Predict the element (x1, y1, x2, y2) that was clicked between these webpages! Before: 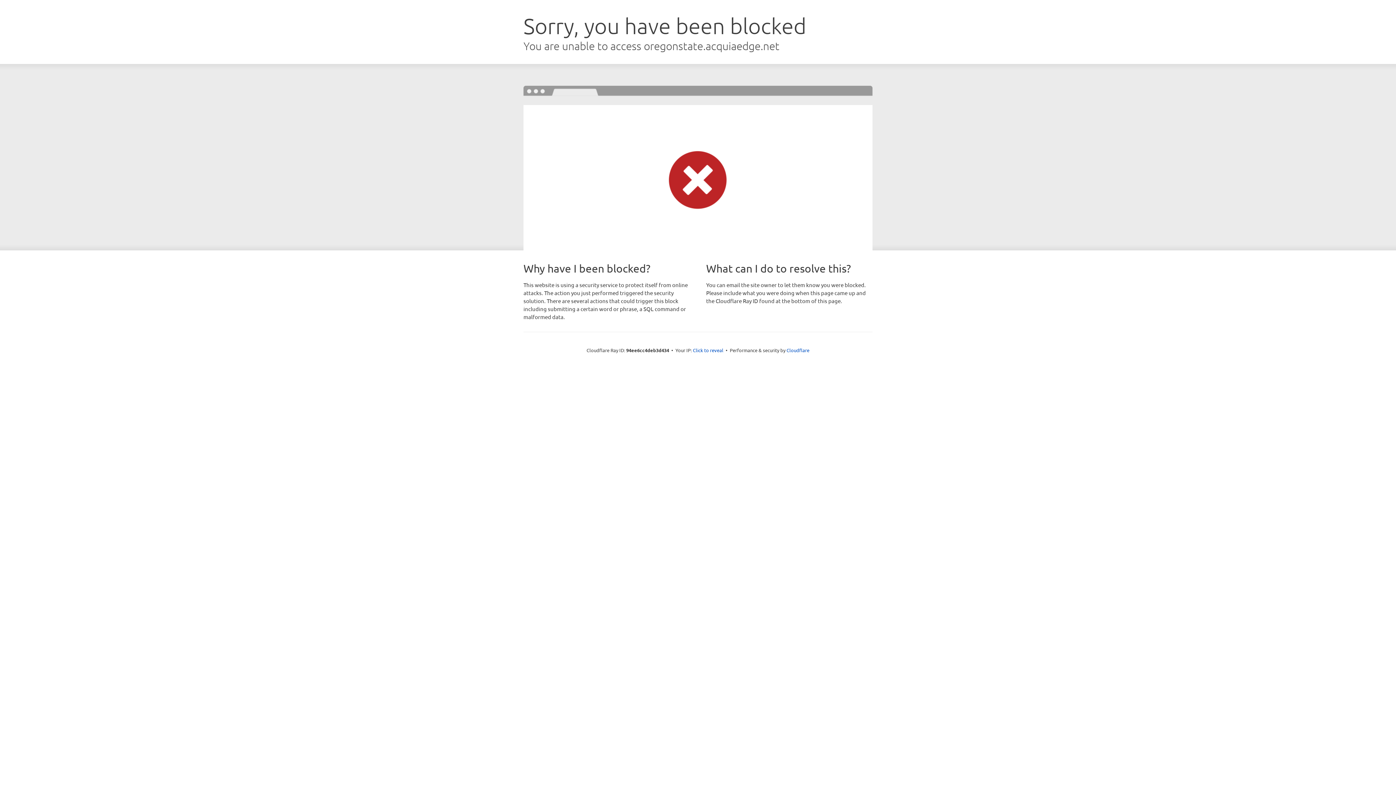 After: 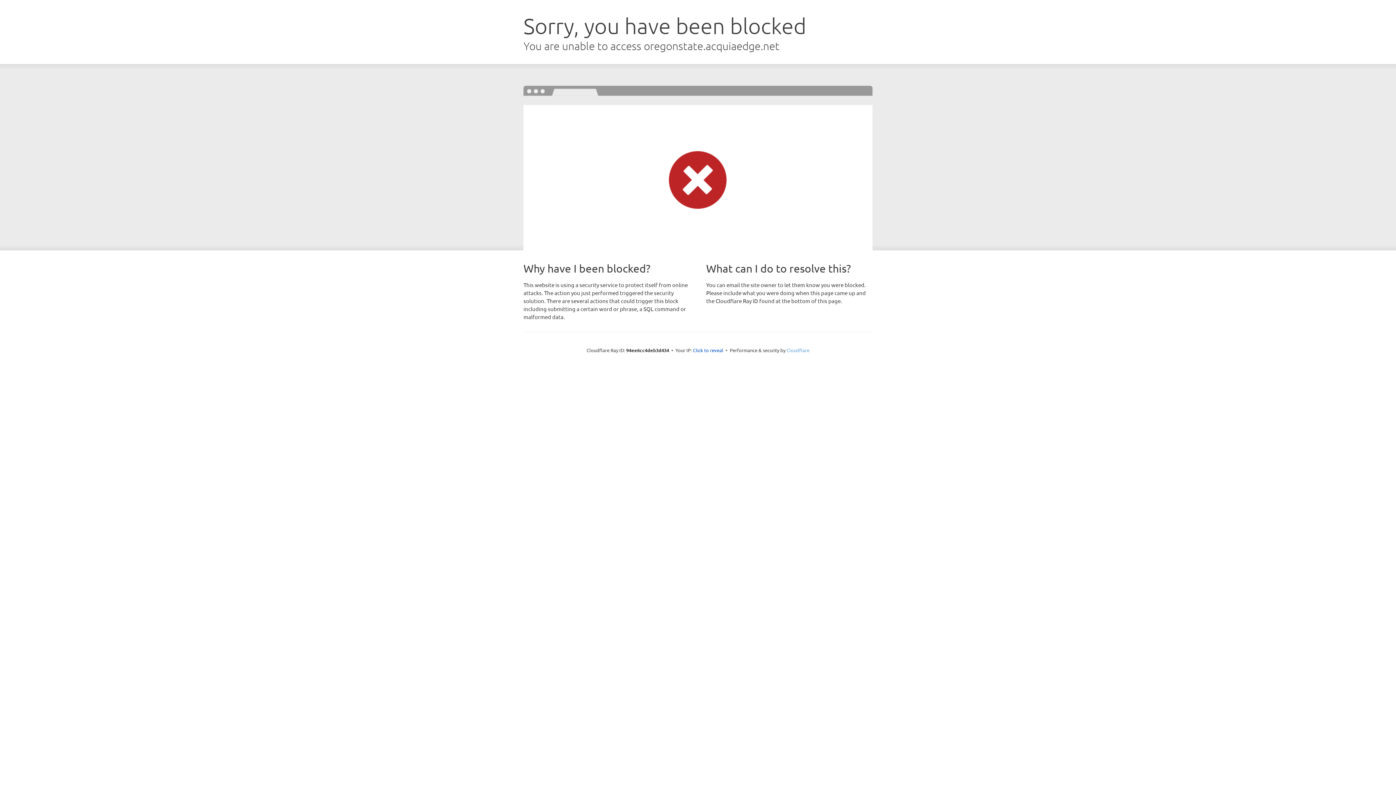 Action: bbox: (786, 347, 809, 353) label: Cloudflare